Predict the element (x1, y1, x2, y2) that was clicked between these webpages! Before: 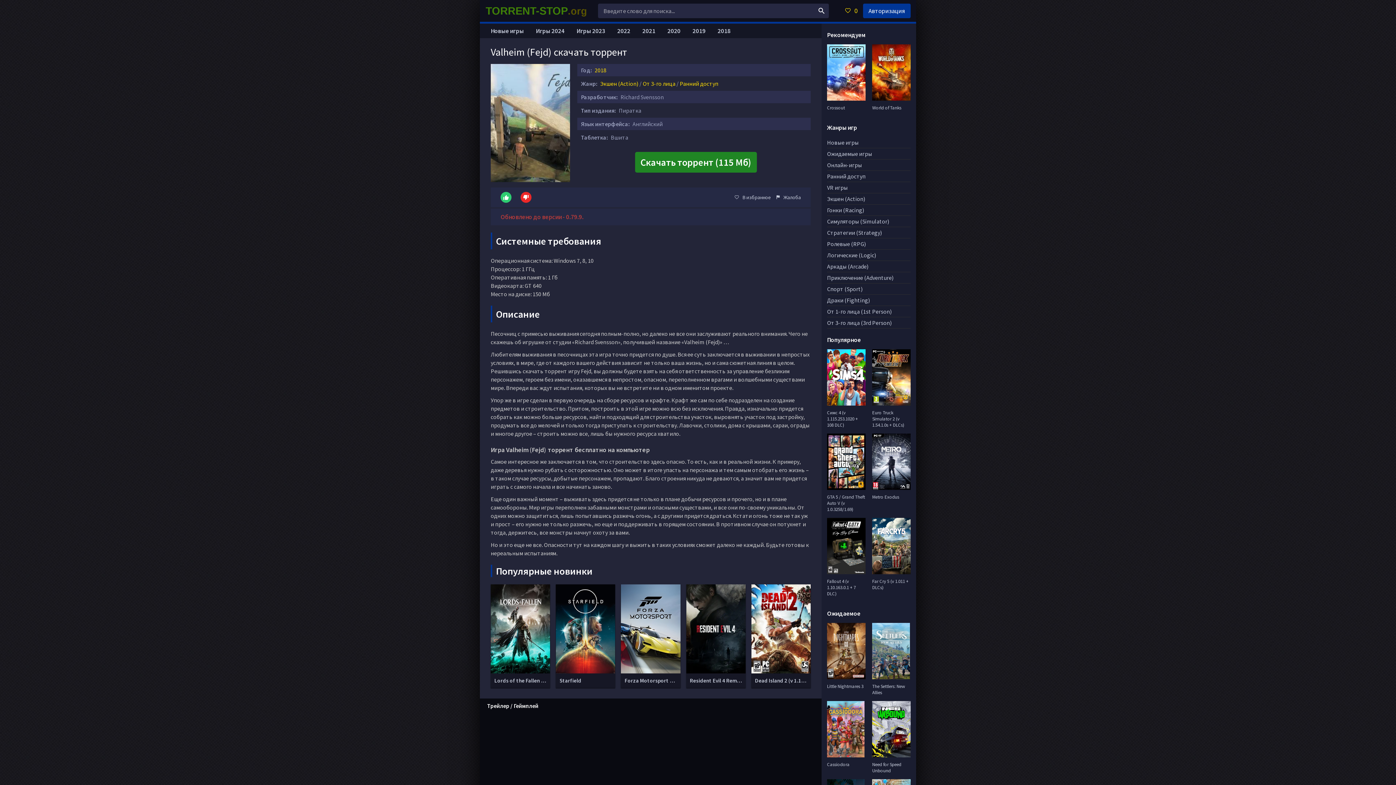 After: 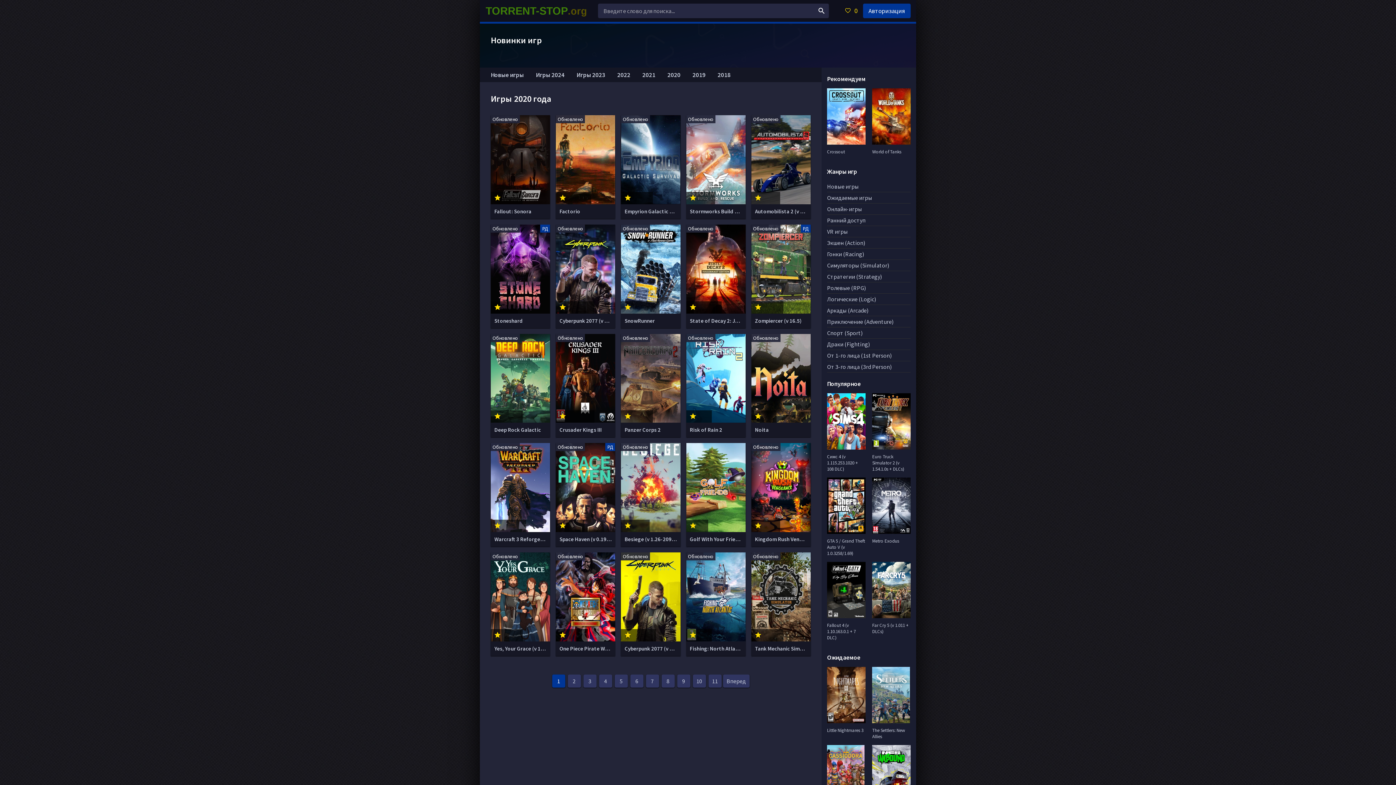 Action: label: 2020 bbox: (667, 26, 680, 34)